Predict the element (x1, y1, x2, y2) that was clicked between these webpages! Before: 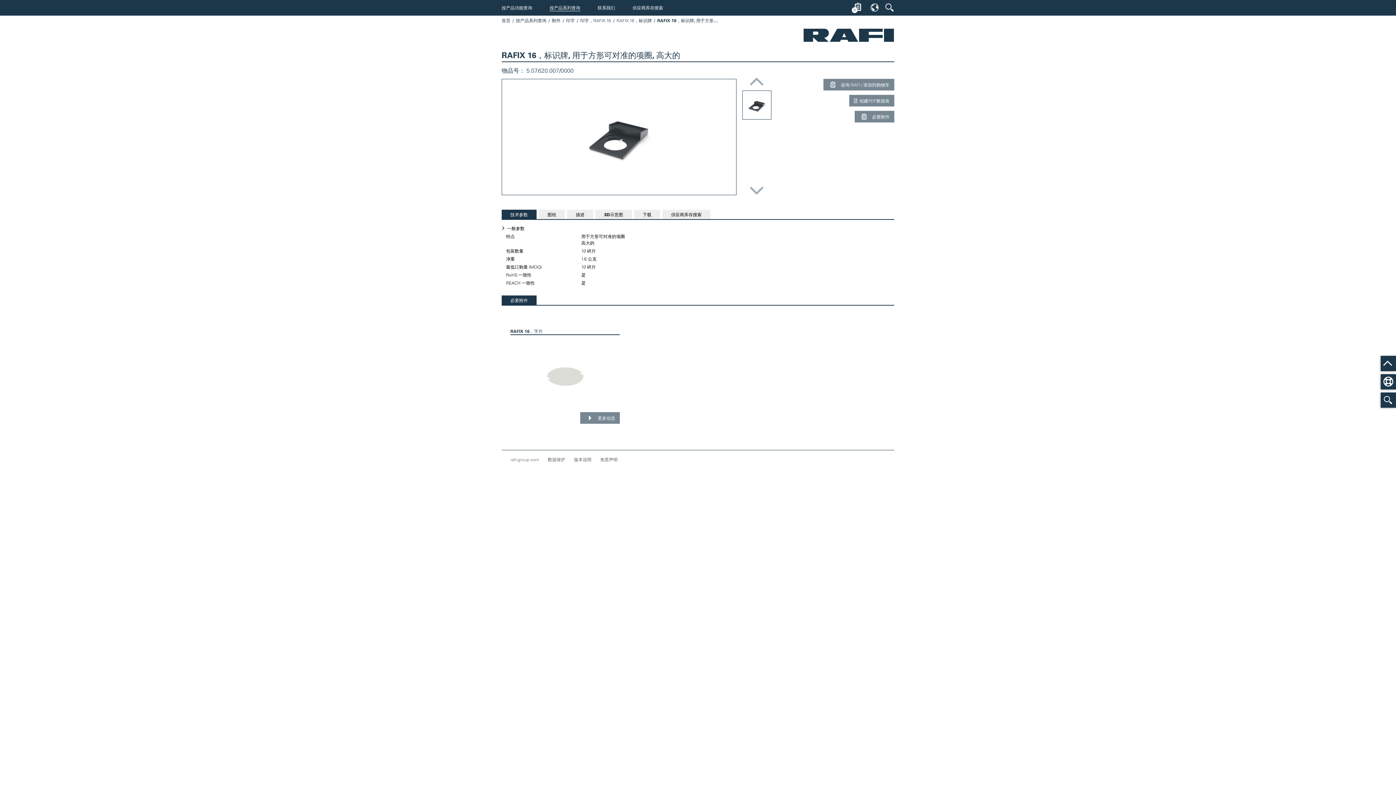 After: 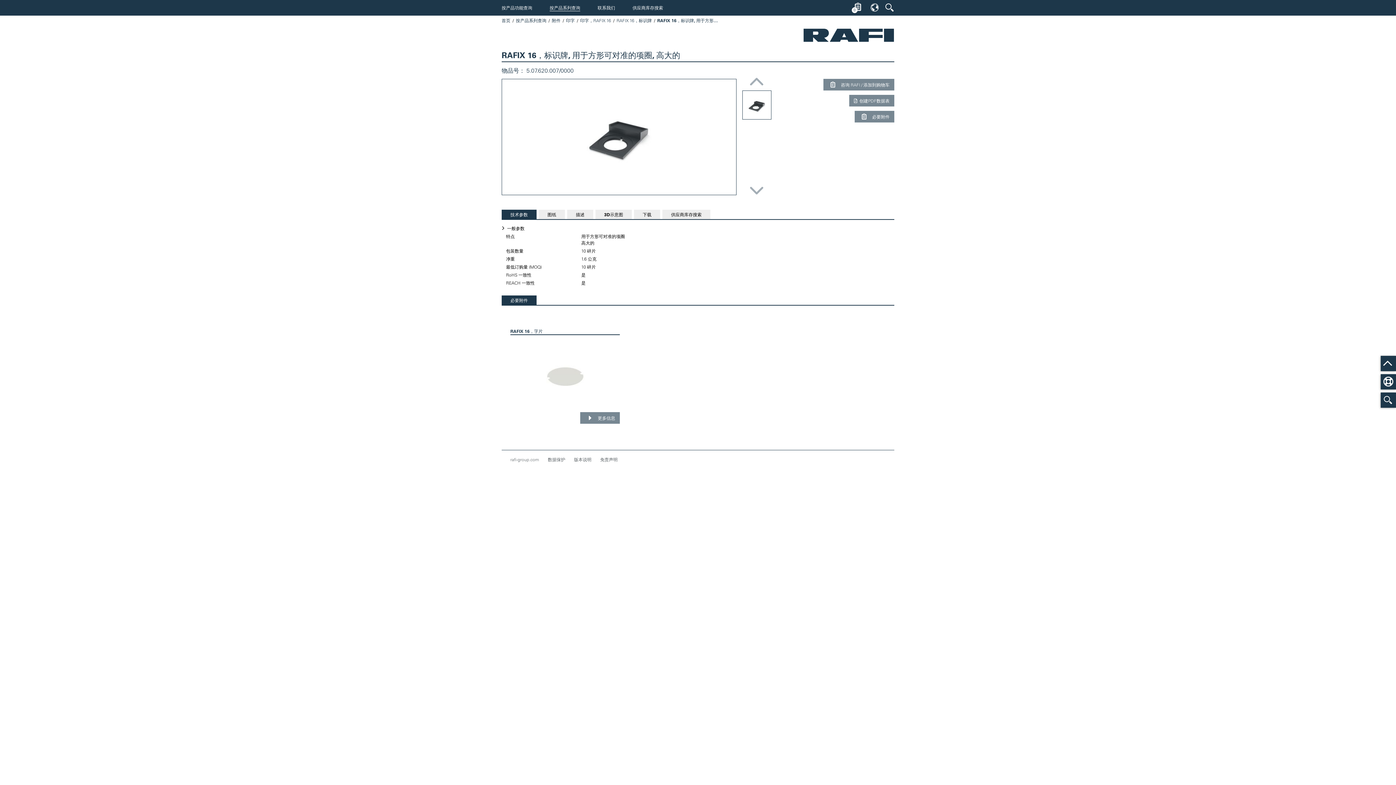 Action: label: current tab:
必要附件 bbox: (501, 295, 536, 305)